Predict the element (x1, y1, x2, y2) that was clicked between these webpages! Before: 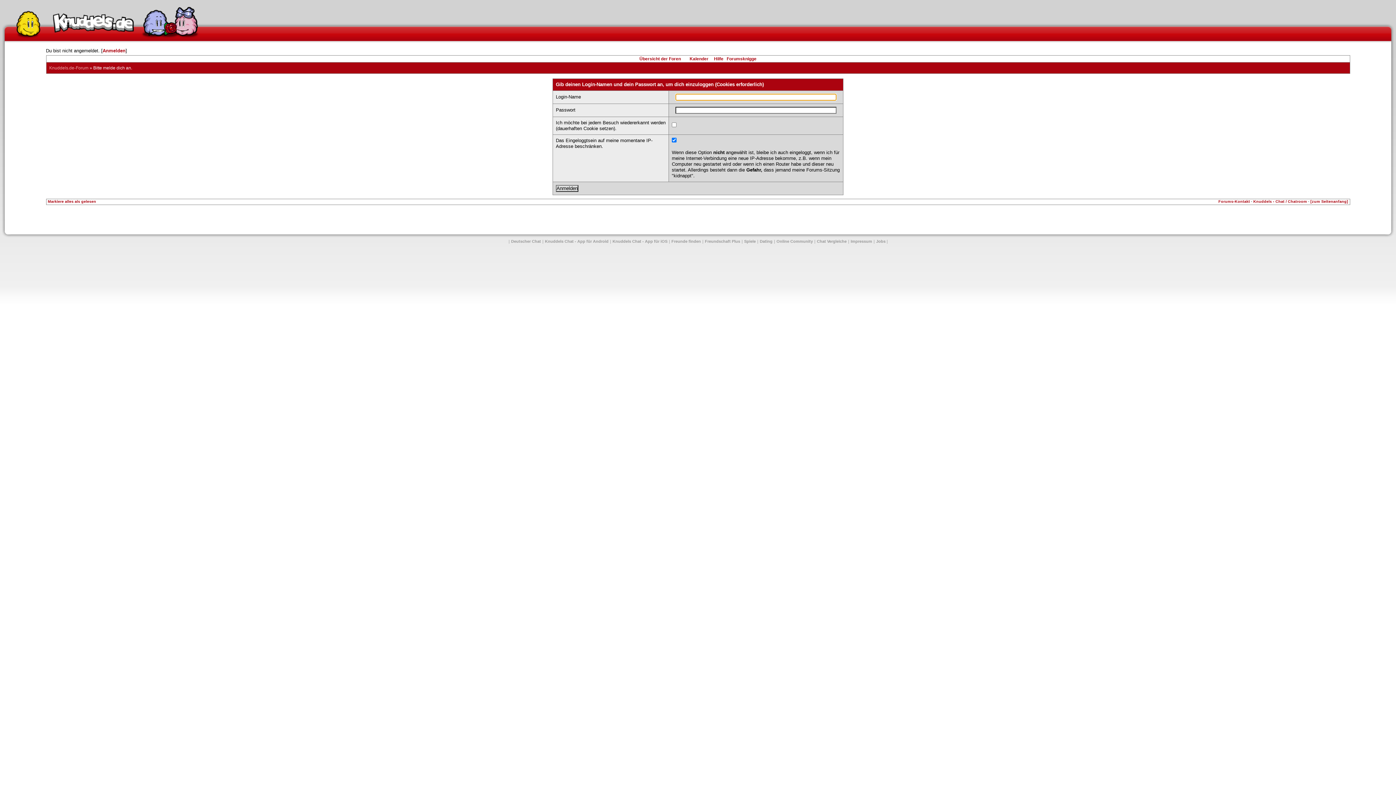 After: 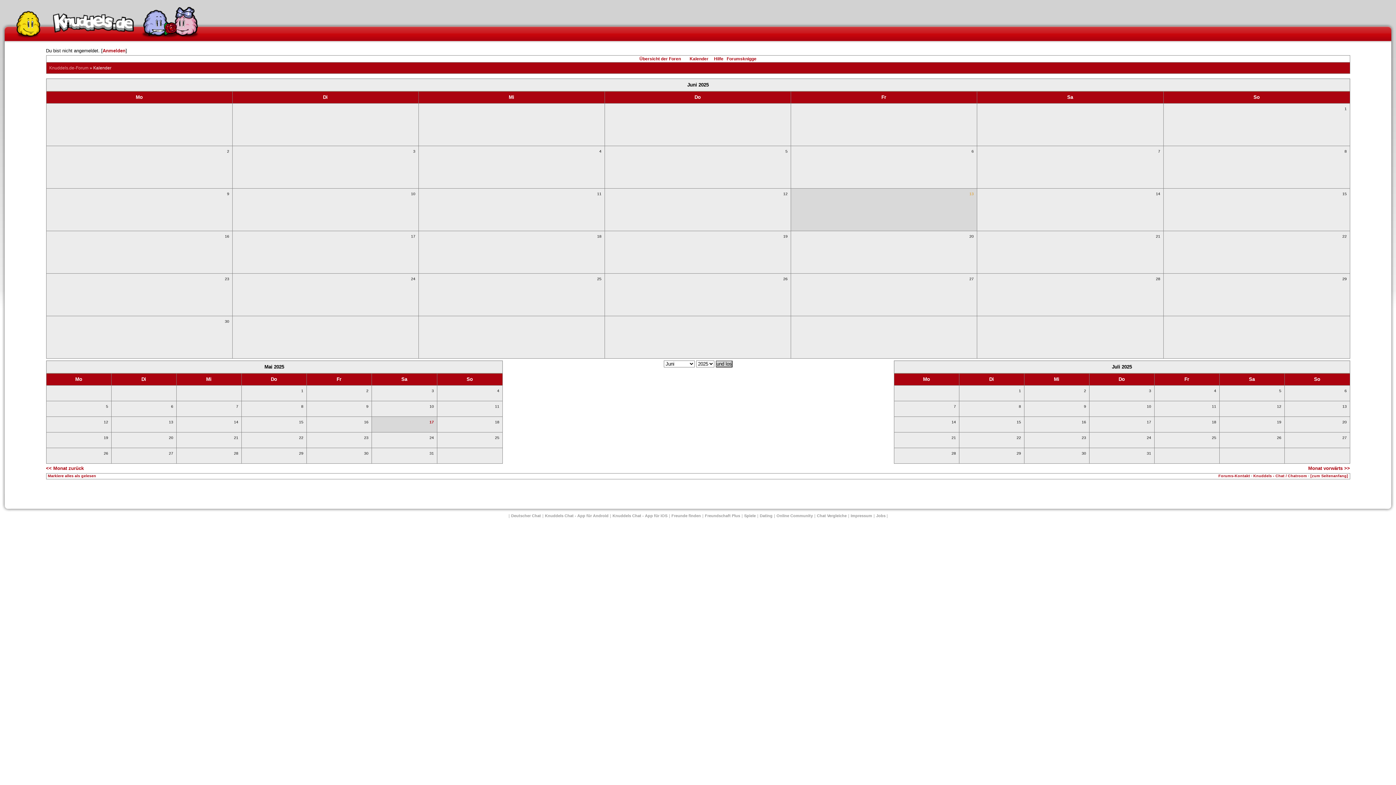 Action: label: Kalender bbox: (689, 56, 708, 61)